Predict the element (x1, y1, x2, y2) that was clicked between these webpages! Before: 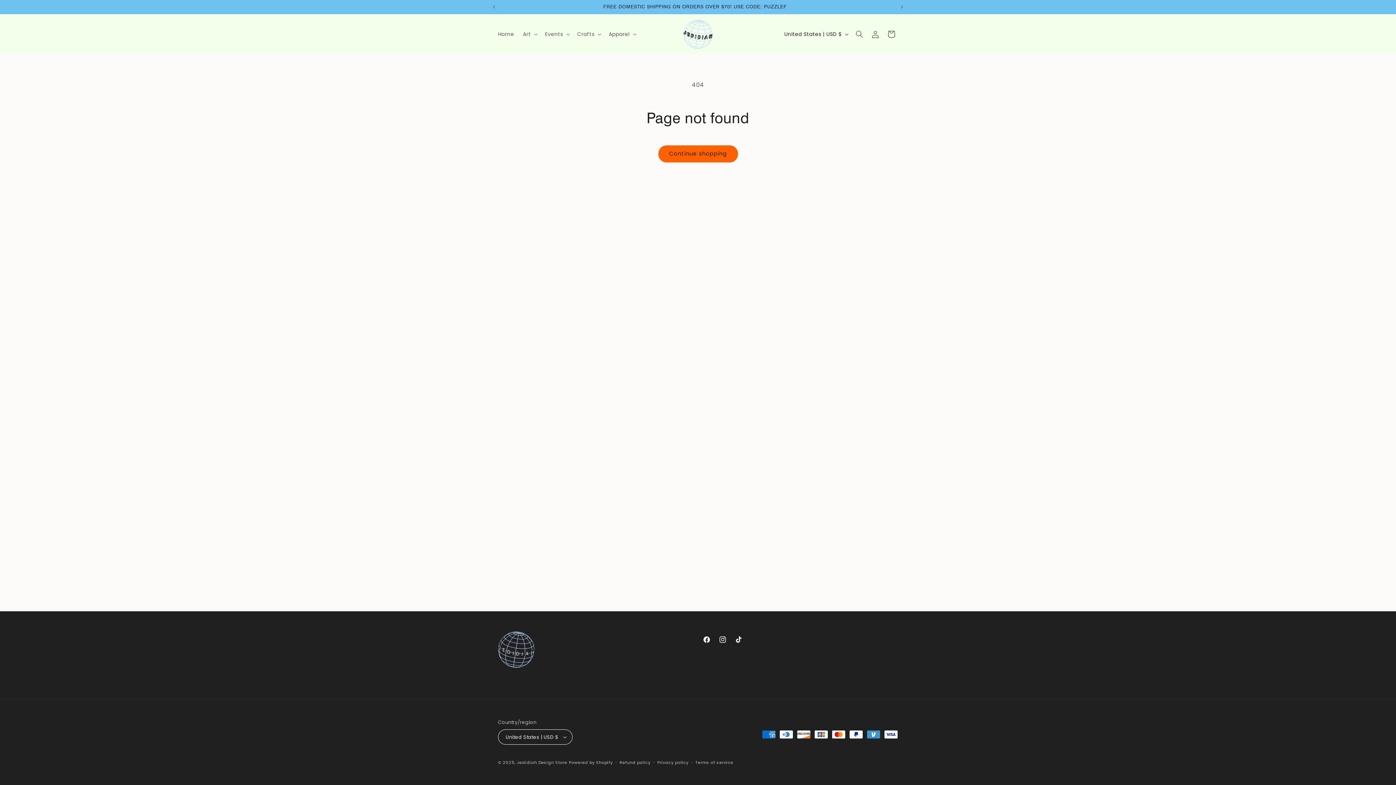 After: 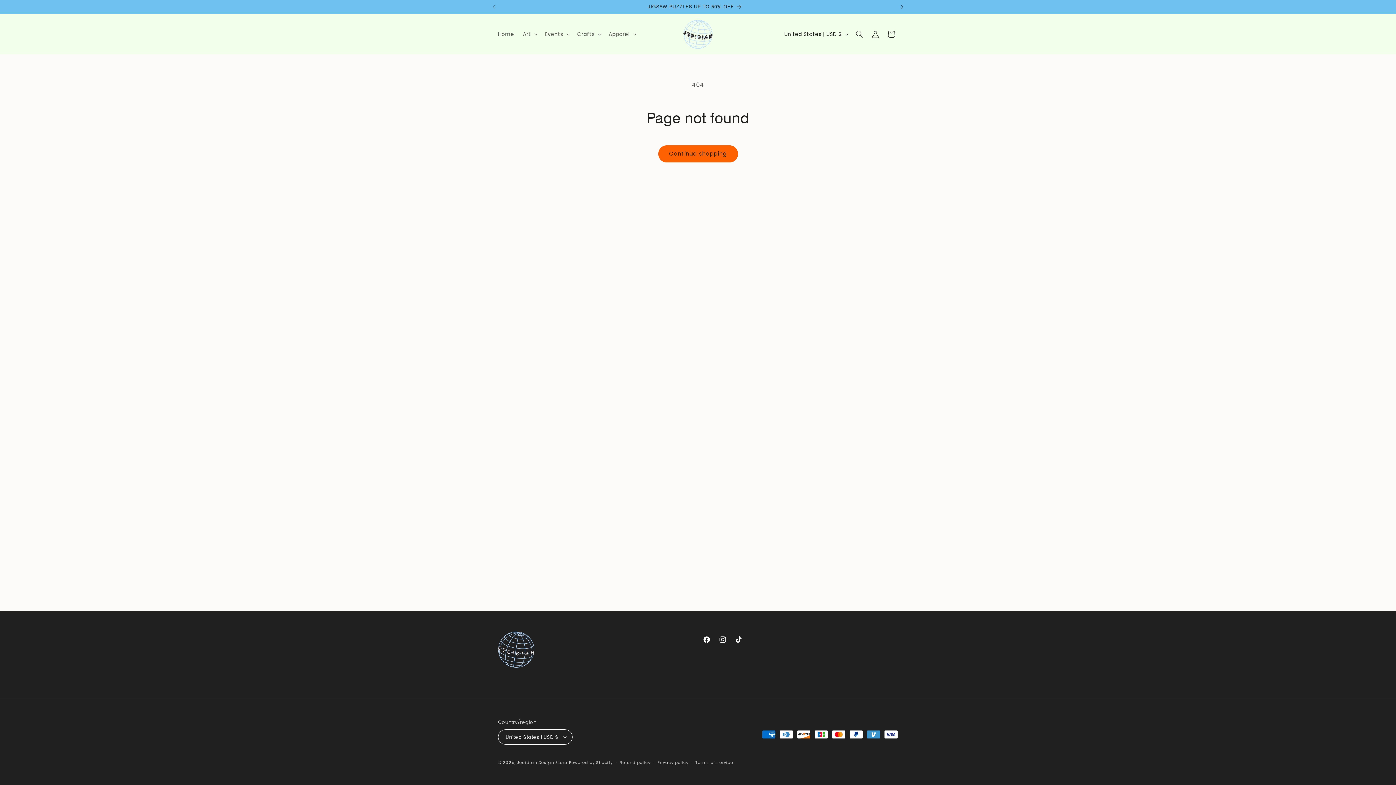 Action: label: Next announcement bbox: (894, 0, 910, 13)